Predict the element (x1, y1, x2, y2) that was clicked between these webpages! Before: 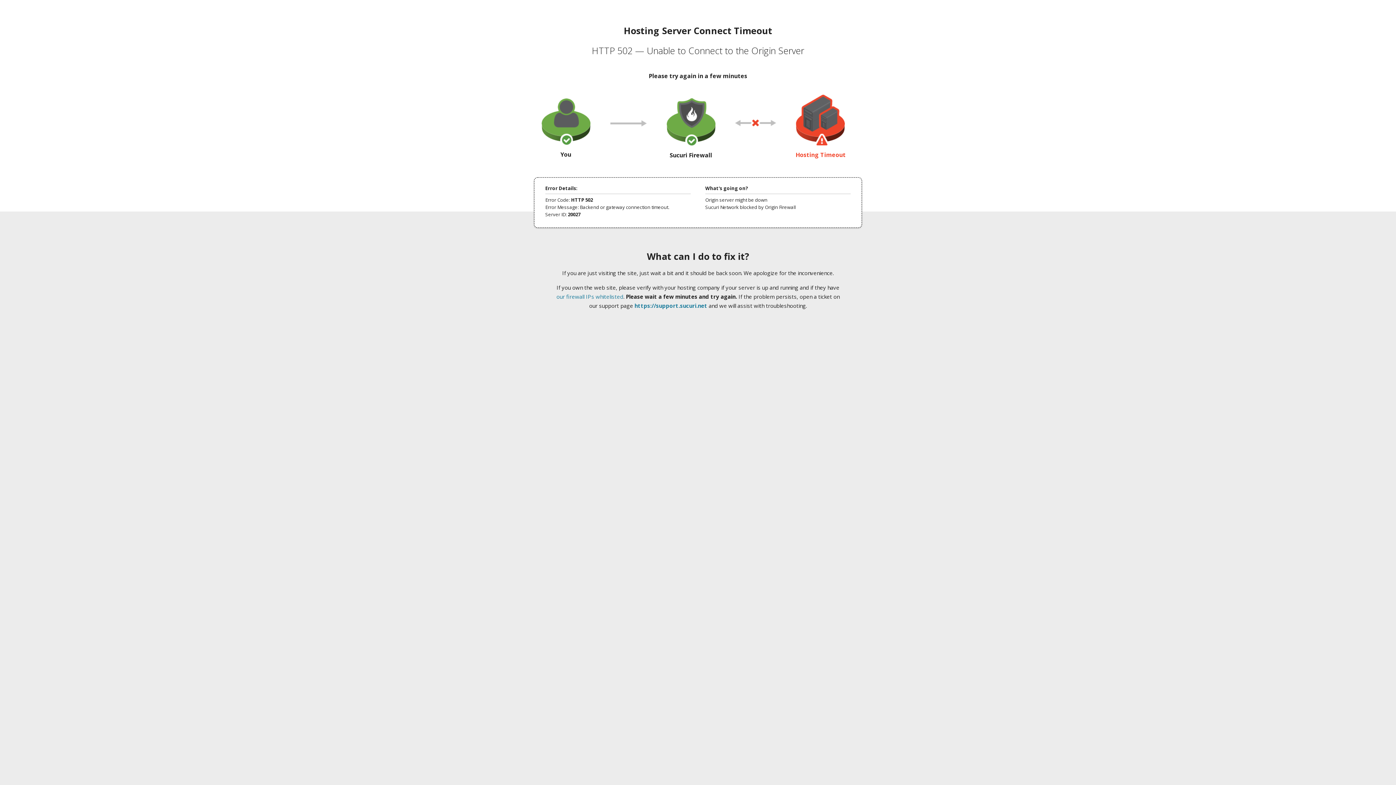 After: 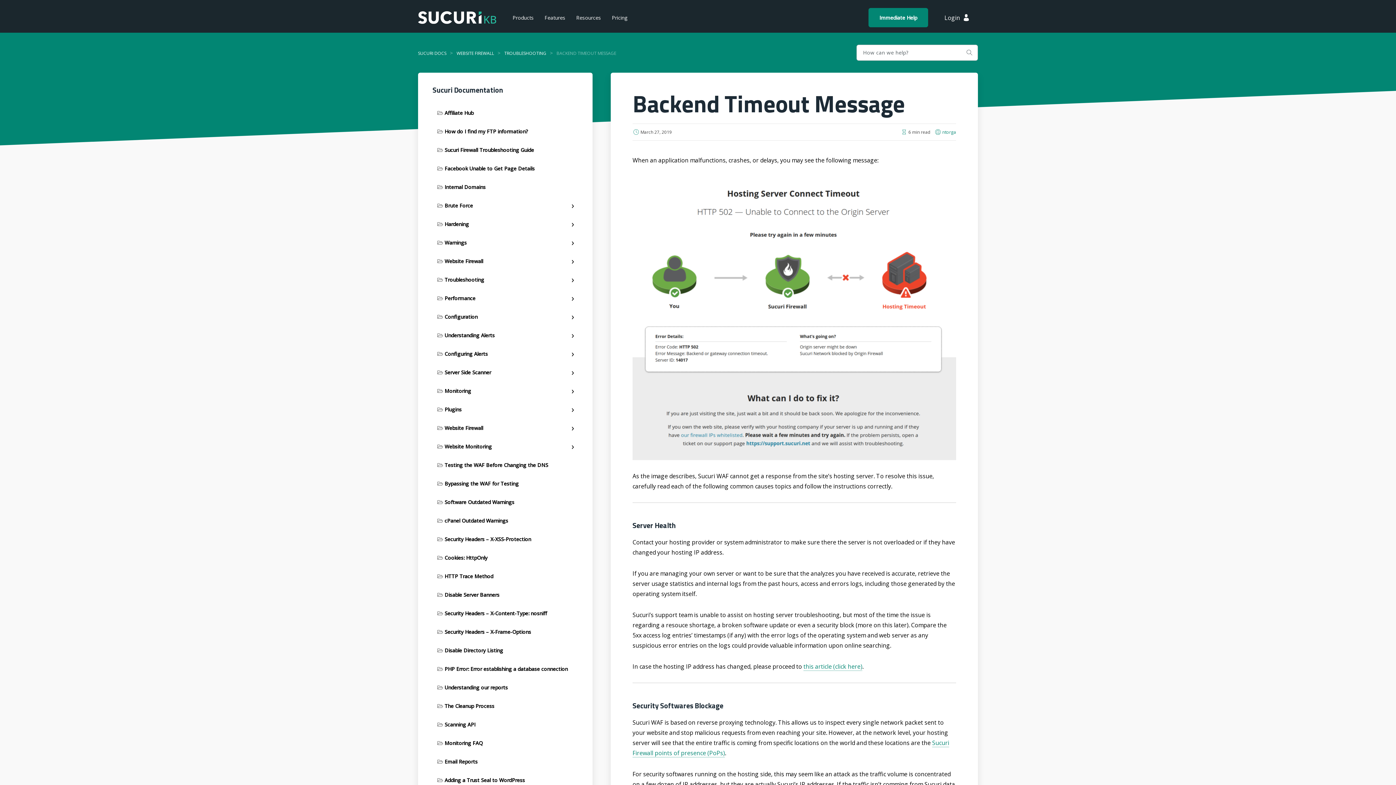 Action: bbox: (556, 293, 623, 300) label: our firewall IPs whitelisted